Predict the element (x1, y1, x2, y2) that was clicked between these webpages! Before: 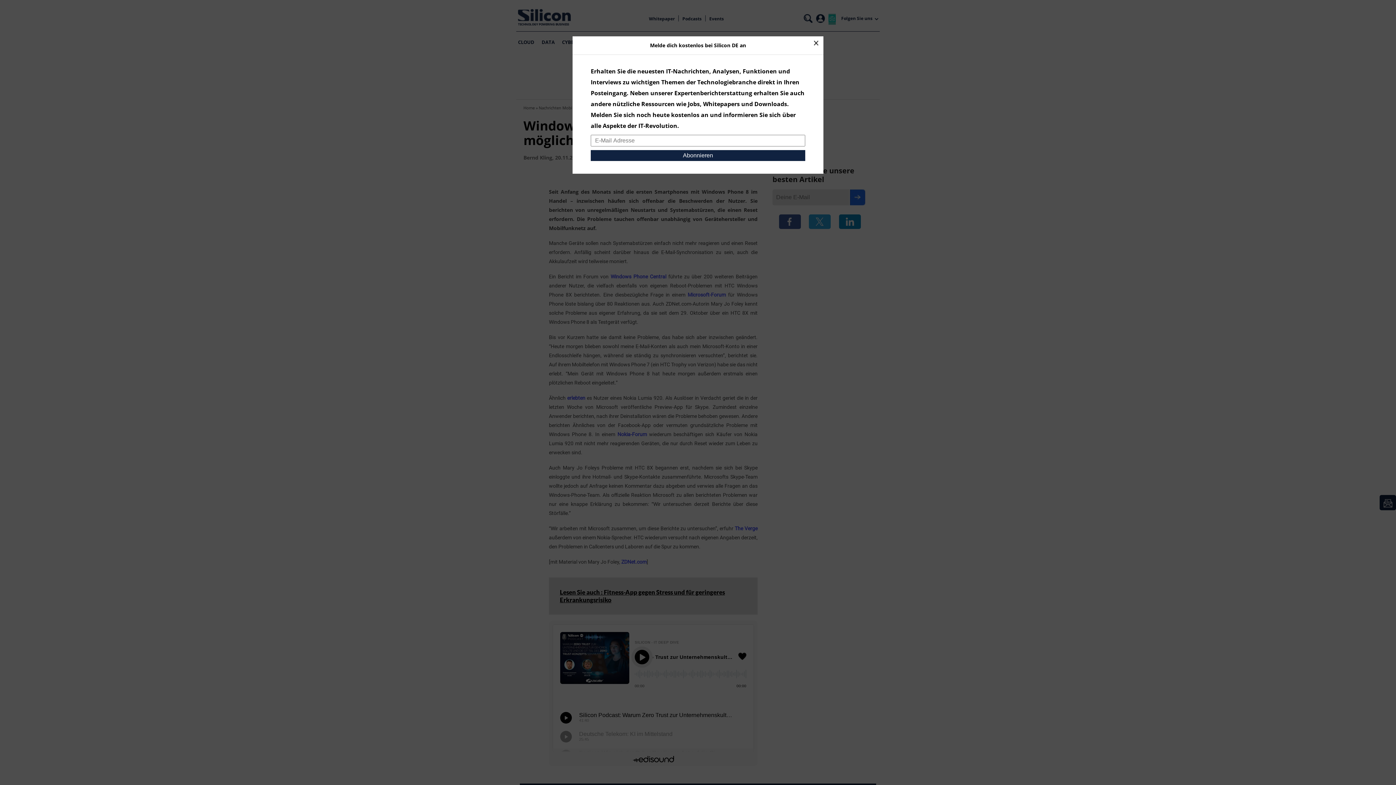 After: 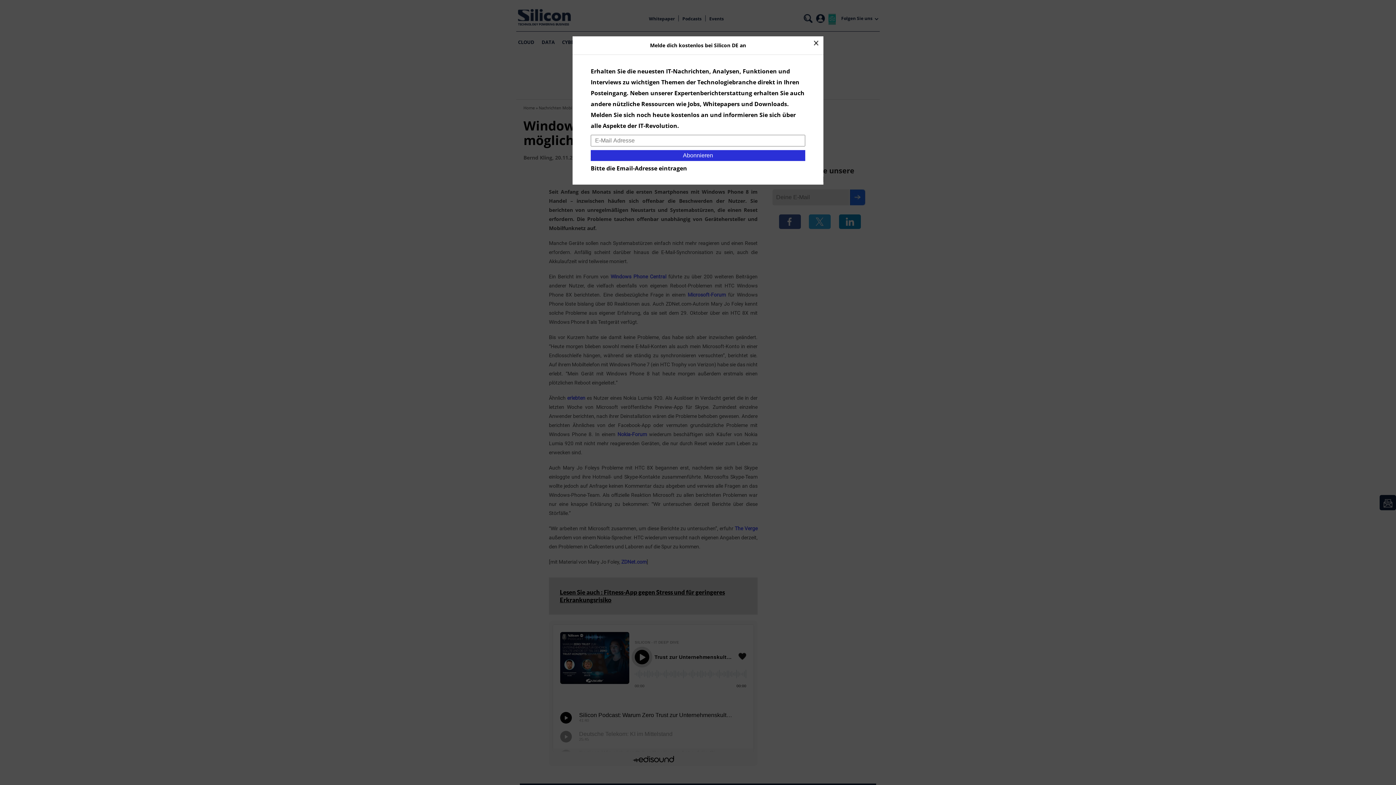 Action: bbox: (590, 150, 805, 161) label: Abonnieren